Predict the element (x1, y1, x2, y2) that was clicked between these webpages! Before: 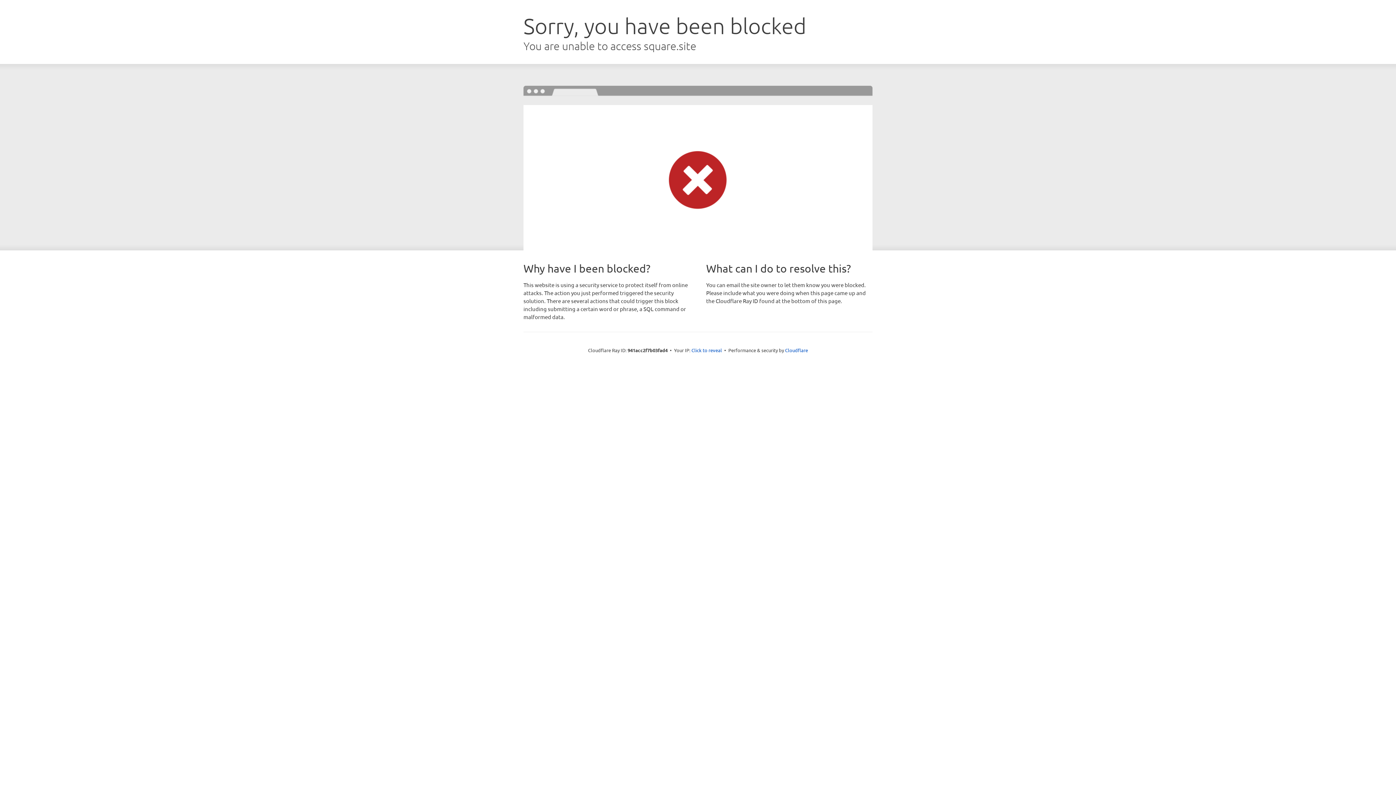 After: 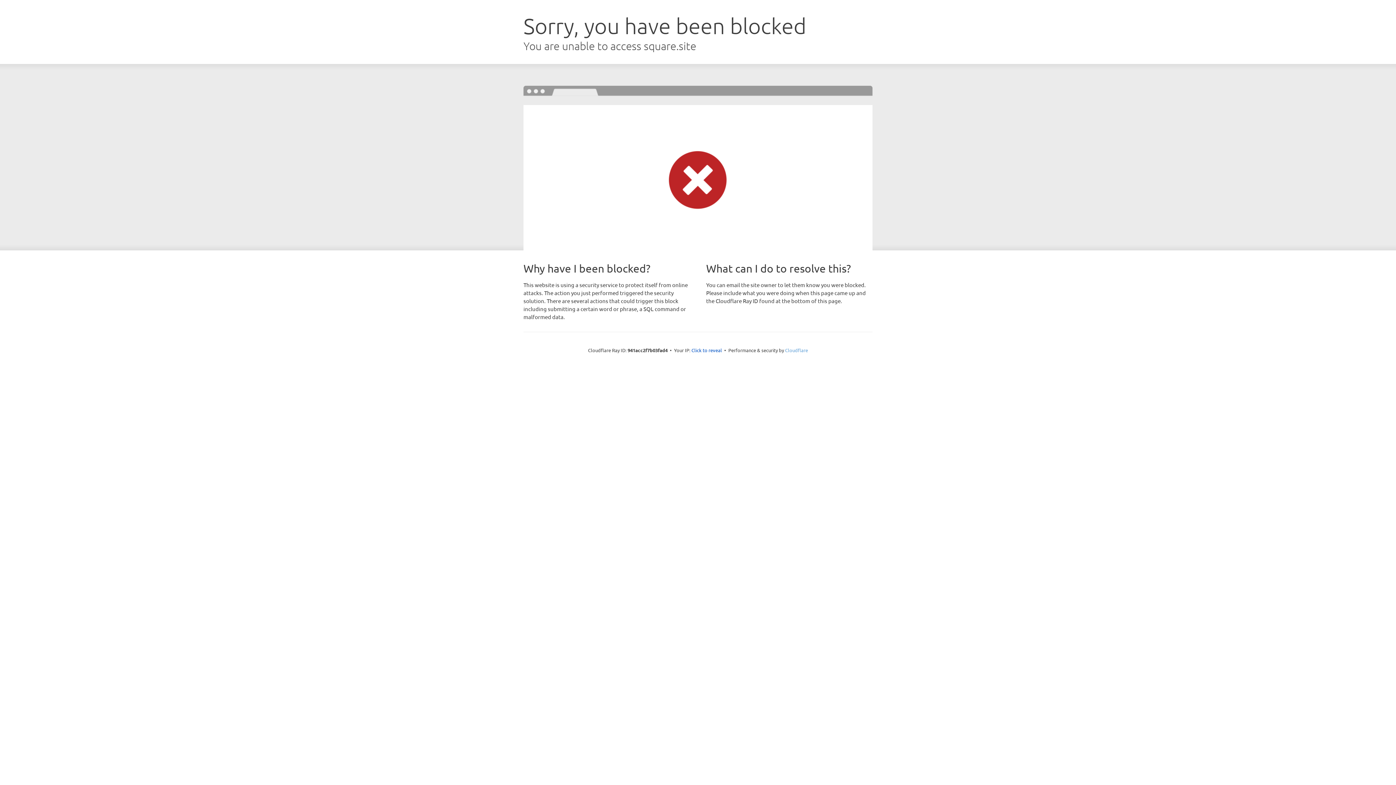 Action: bbox: (785, 347, 808, 353) label: Cloudflare